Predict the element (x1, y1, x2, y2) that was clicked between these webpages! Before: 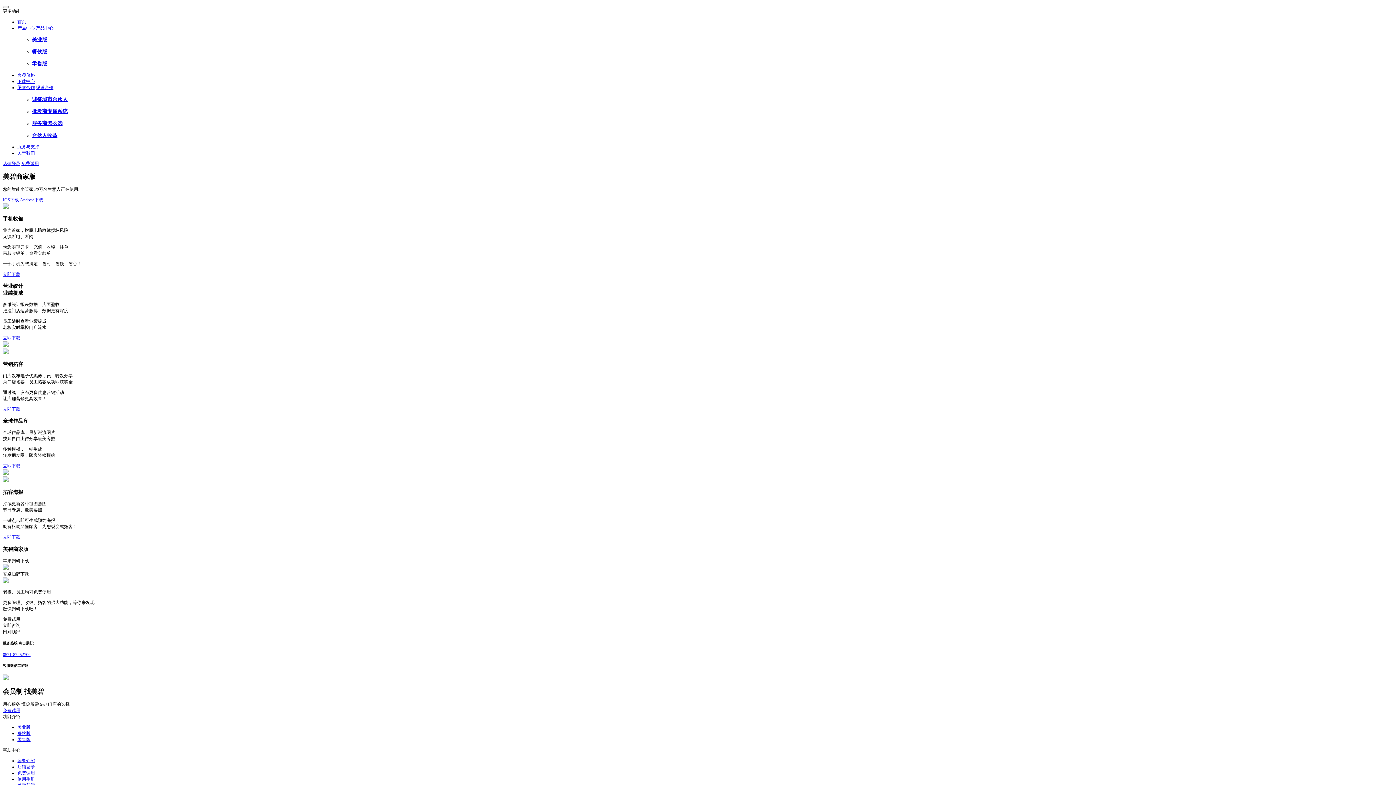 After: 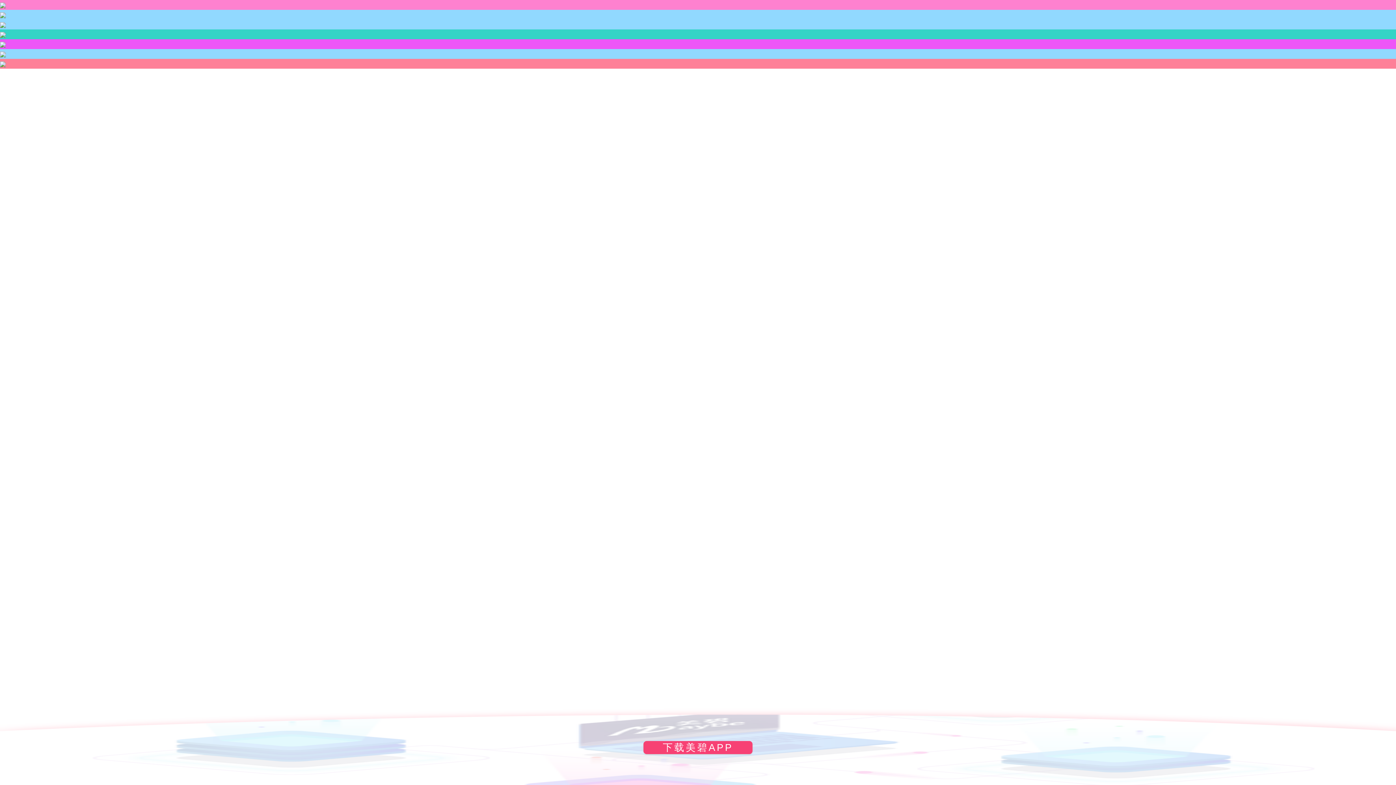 Action: label: 立即下载 bbox: (2, 463, 20, 468)